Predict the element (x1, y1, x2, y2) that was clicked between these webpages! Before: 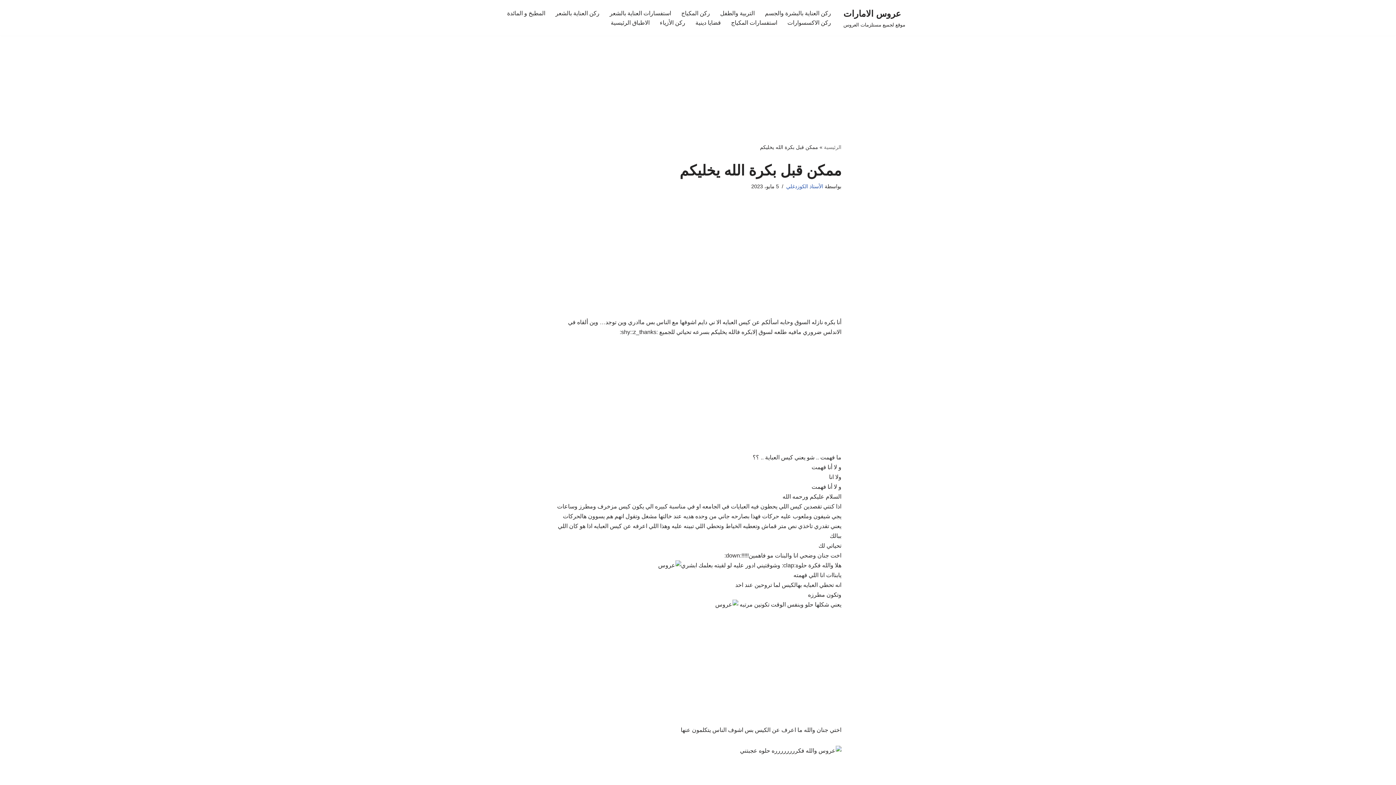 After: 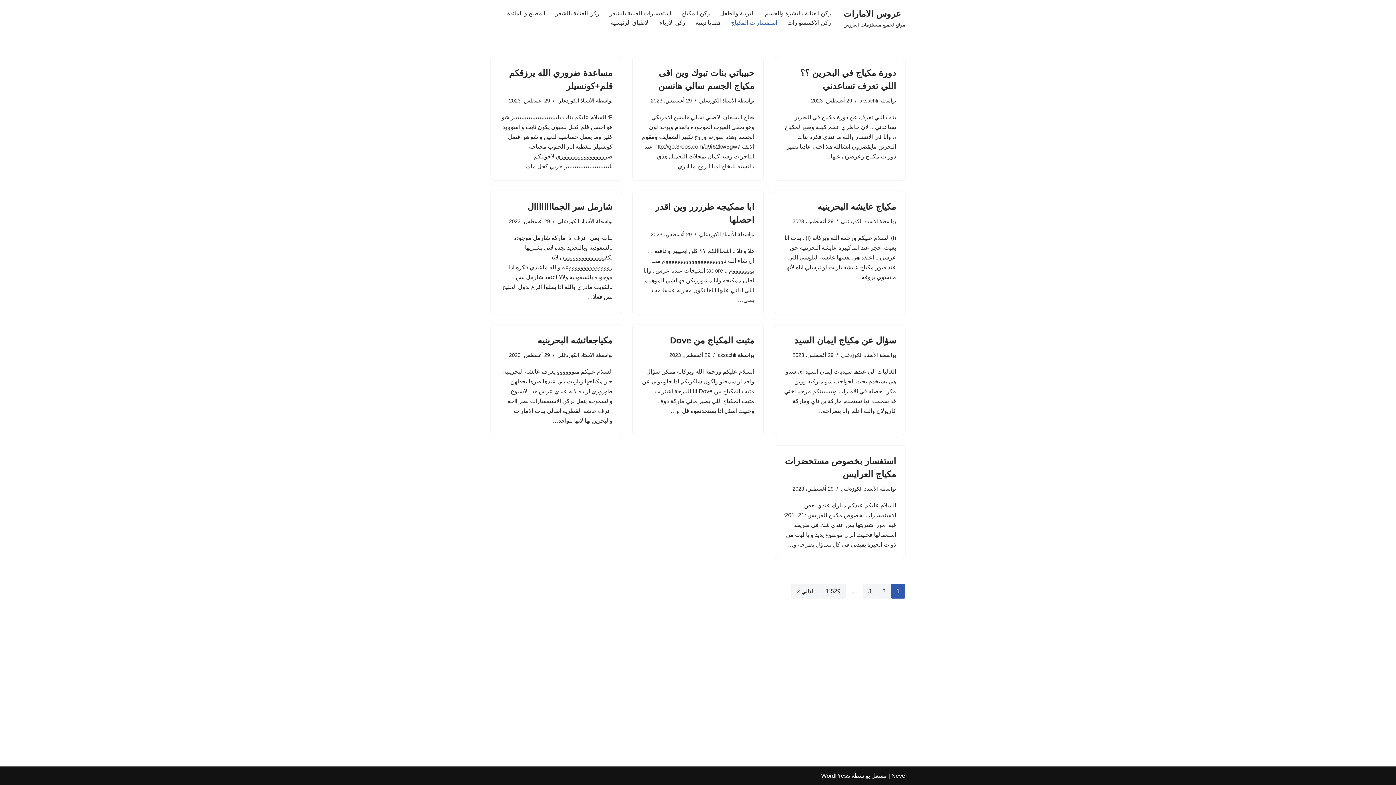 Action: label: استفسارات المكياج bbox: (731, 17, 777, 27)